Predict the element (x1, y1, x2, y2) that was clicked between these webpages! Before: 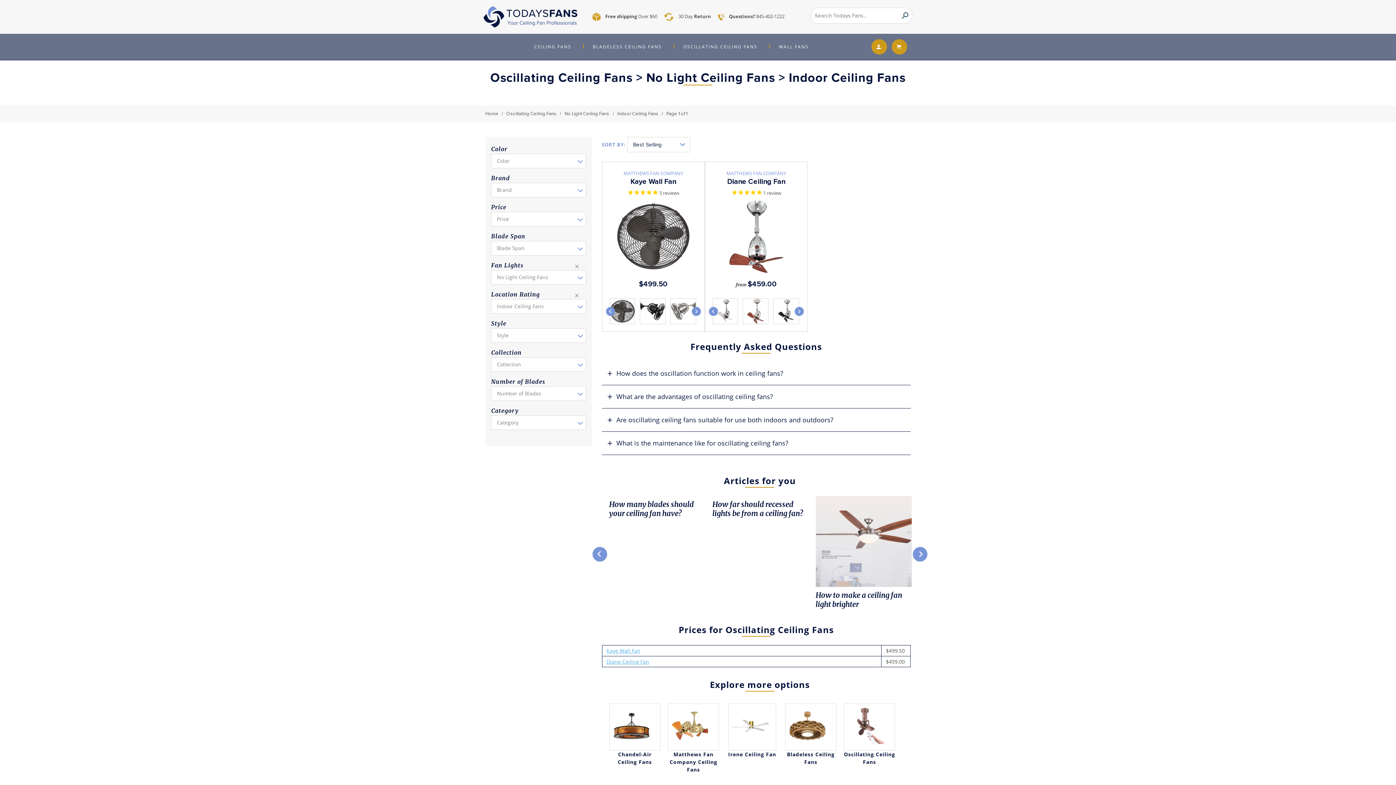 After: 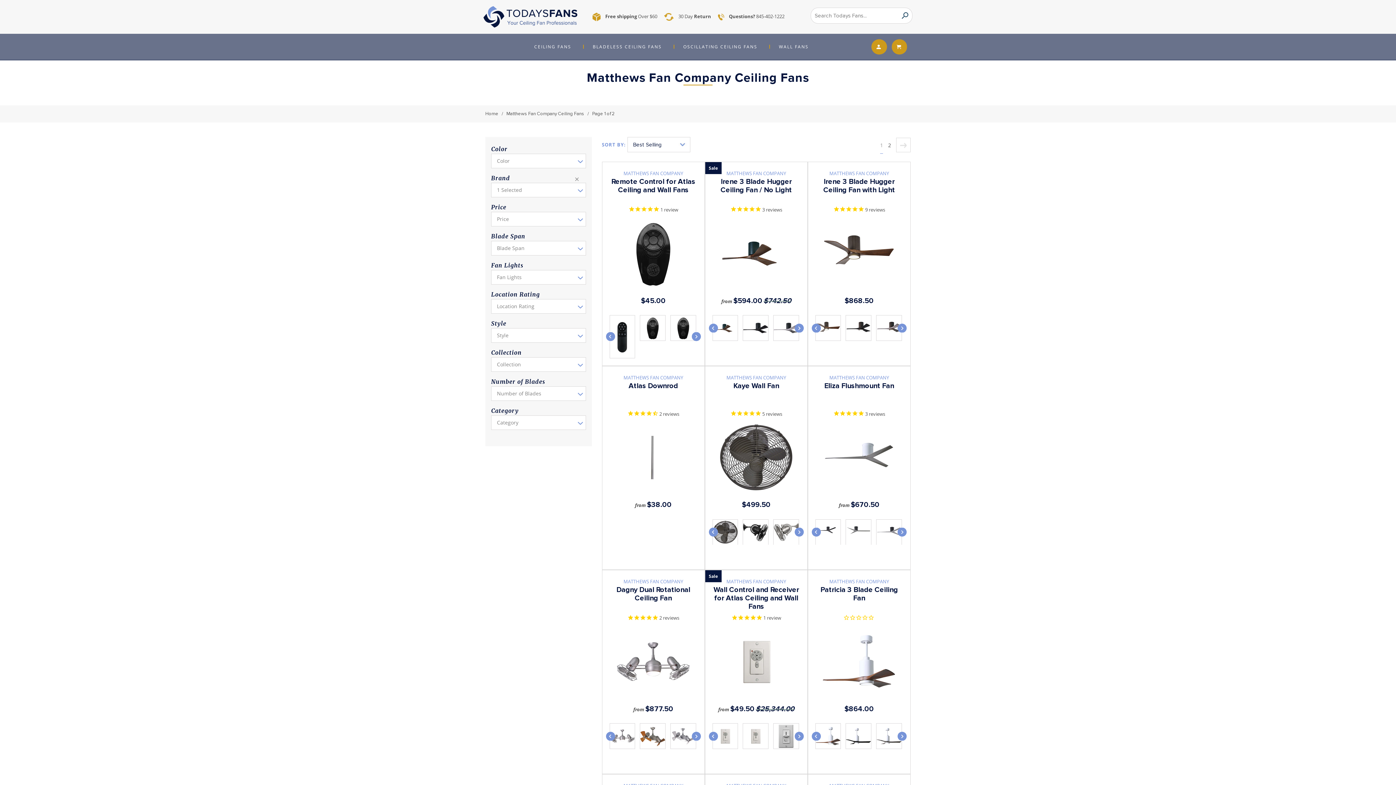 Action: bbox: (668, 703, 719, 778) label: Matthews Fan Company Ceiling Fans